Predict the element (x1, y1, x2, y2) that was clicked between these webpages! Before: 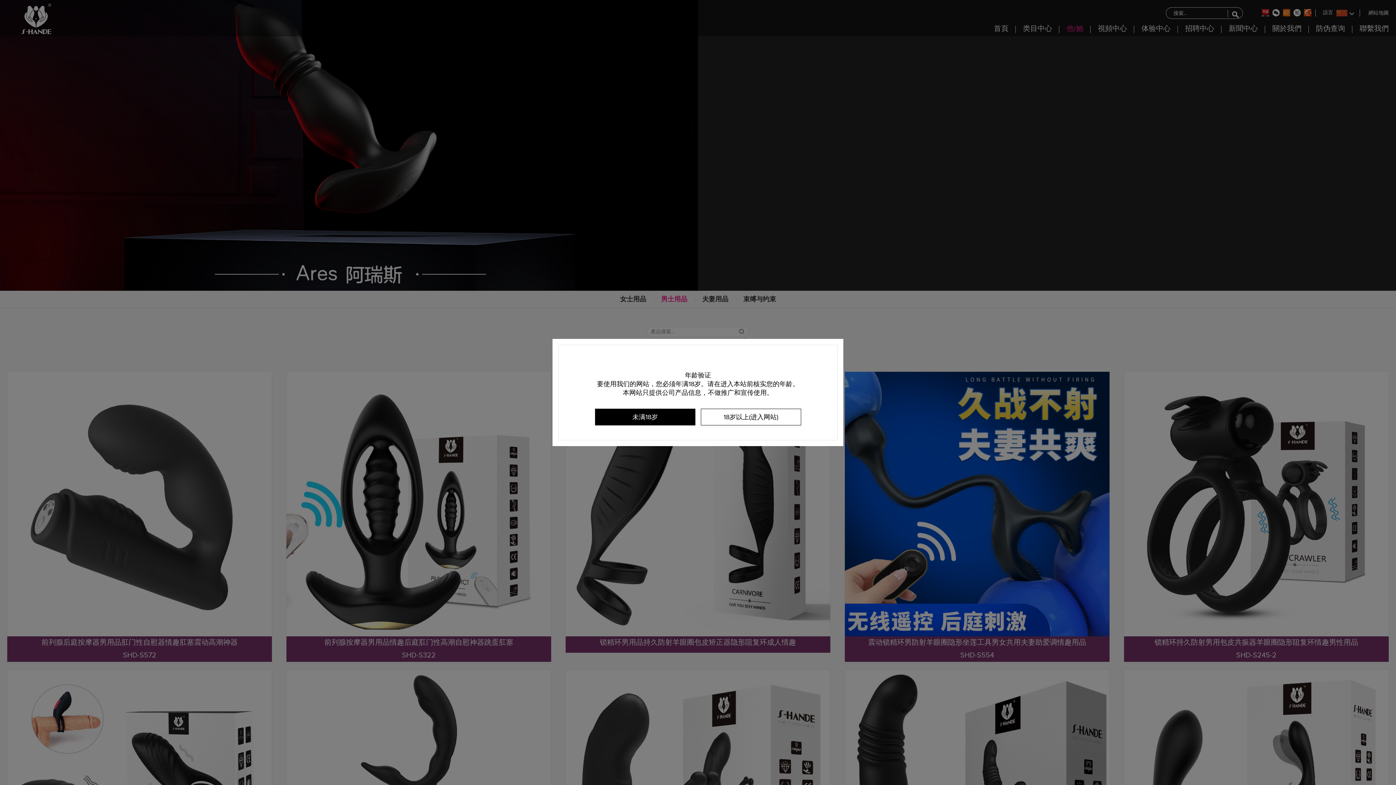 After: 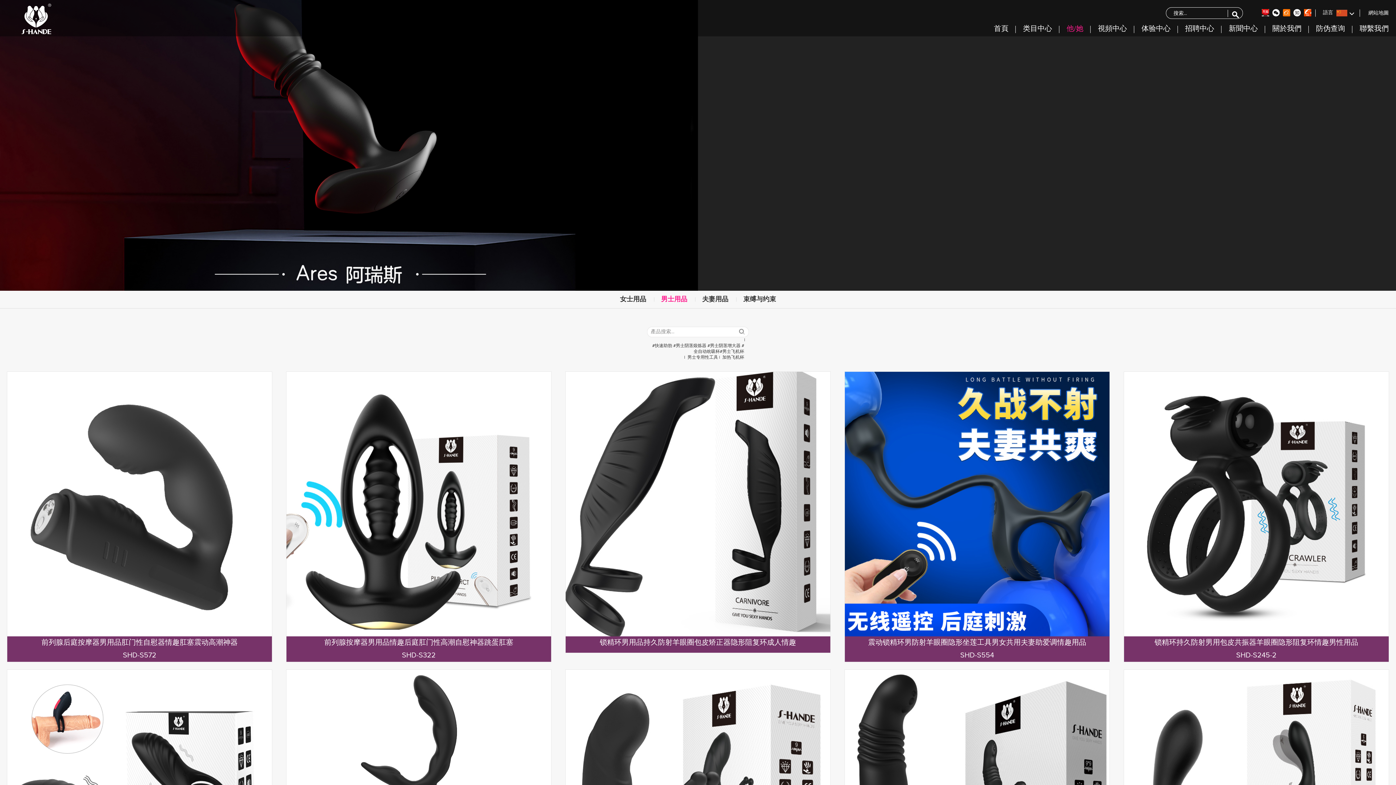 Action: label: 18岁以上(进入网站) bbox: (700, 408, 801, 425)